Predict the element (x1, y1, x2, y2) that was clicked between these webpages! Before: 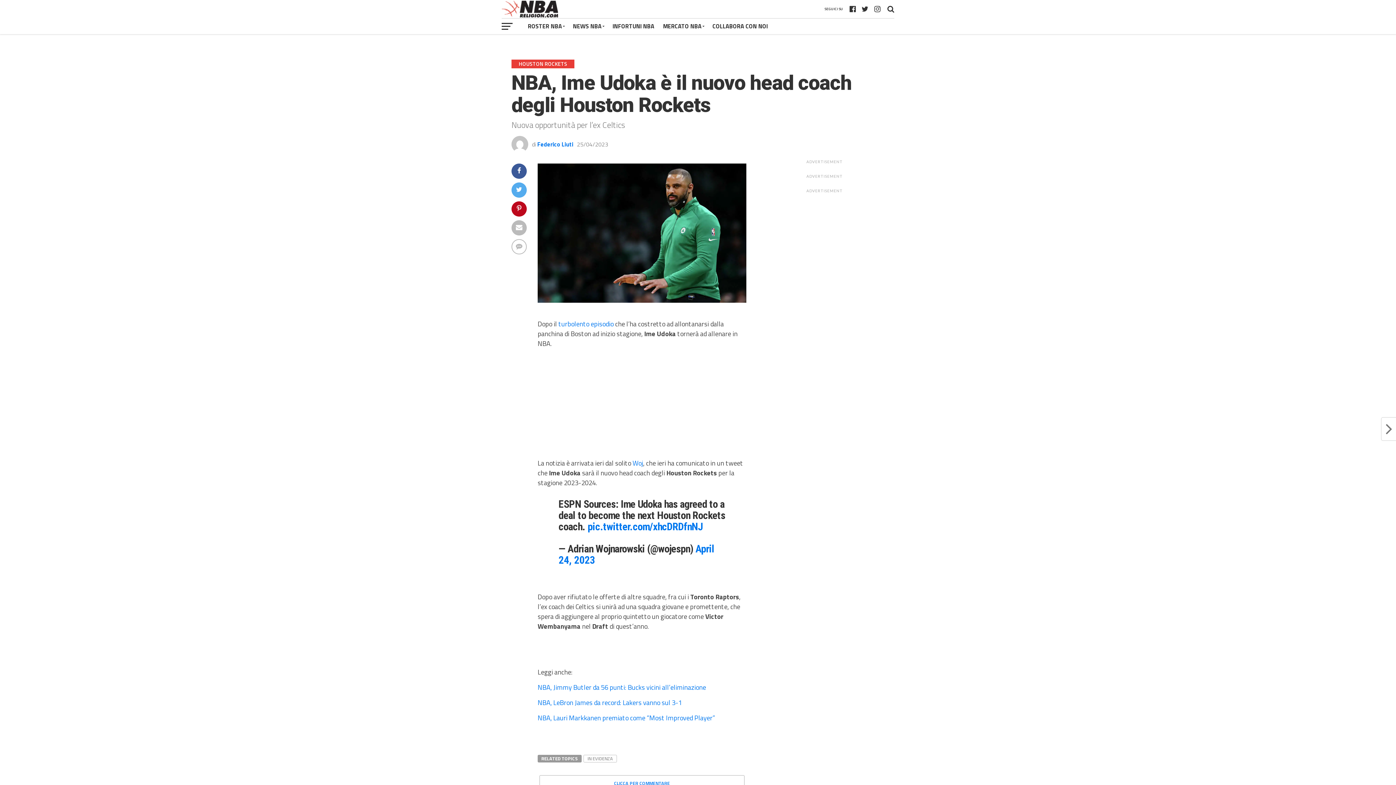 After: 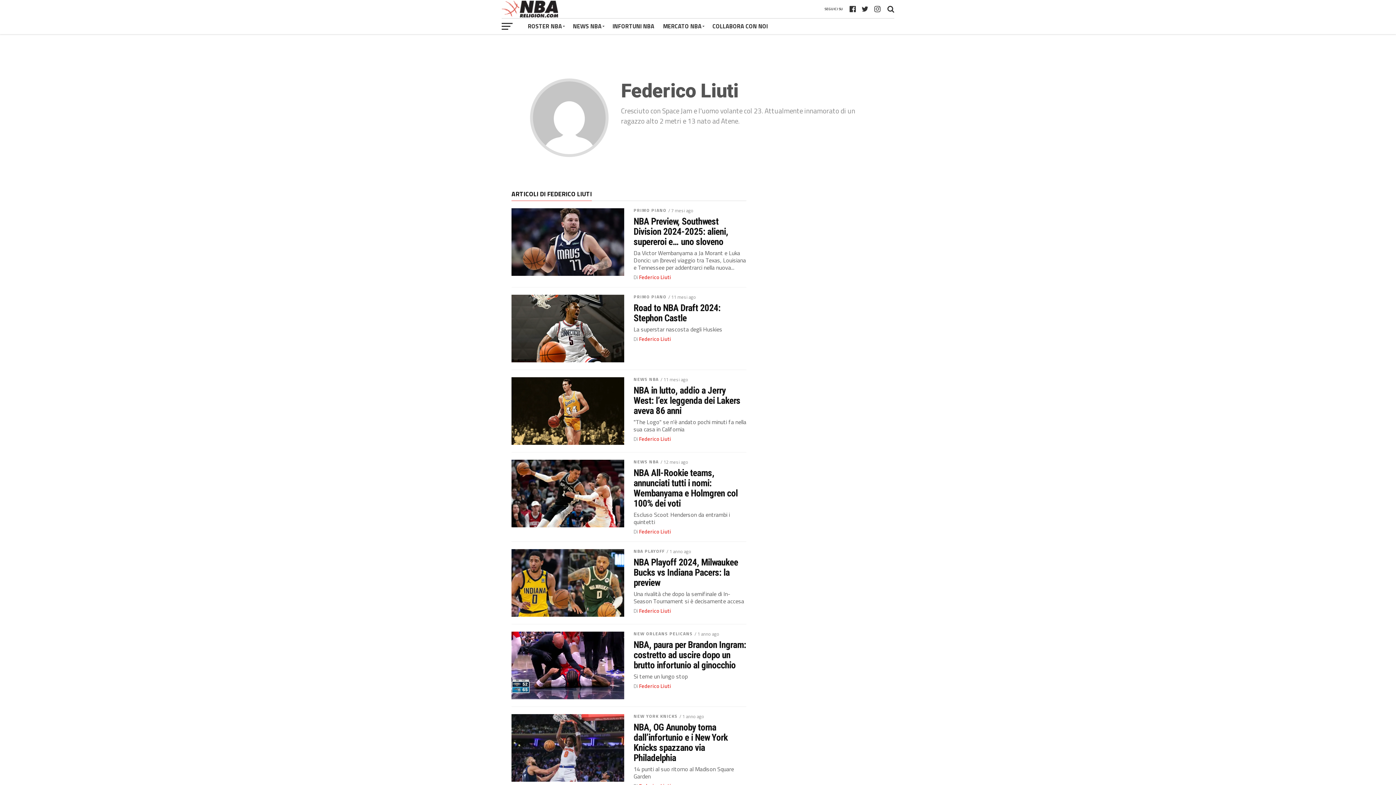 Action: bbox: (537, 140, 573, 148) label: Federico Liuti